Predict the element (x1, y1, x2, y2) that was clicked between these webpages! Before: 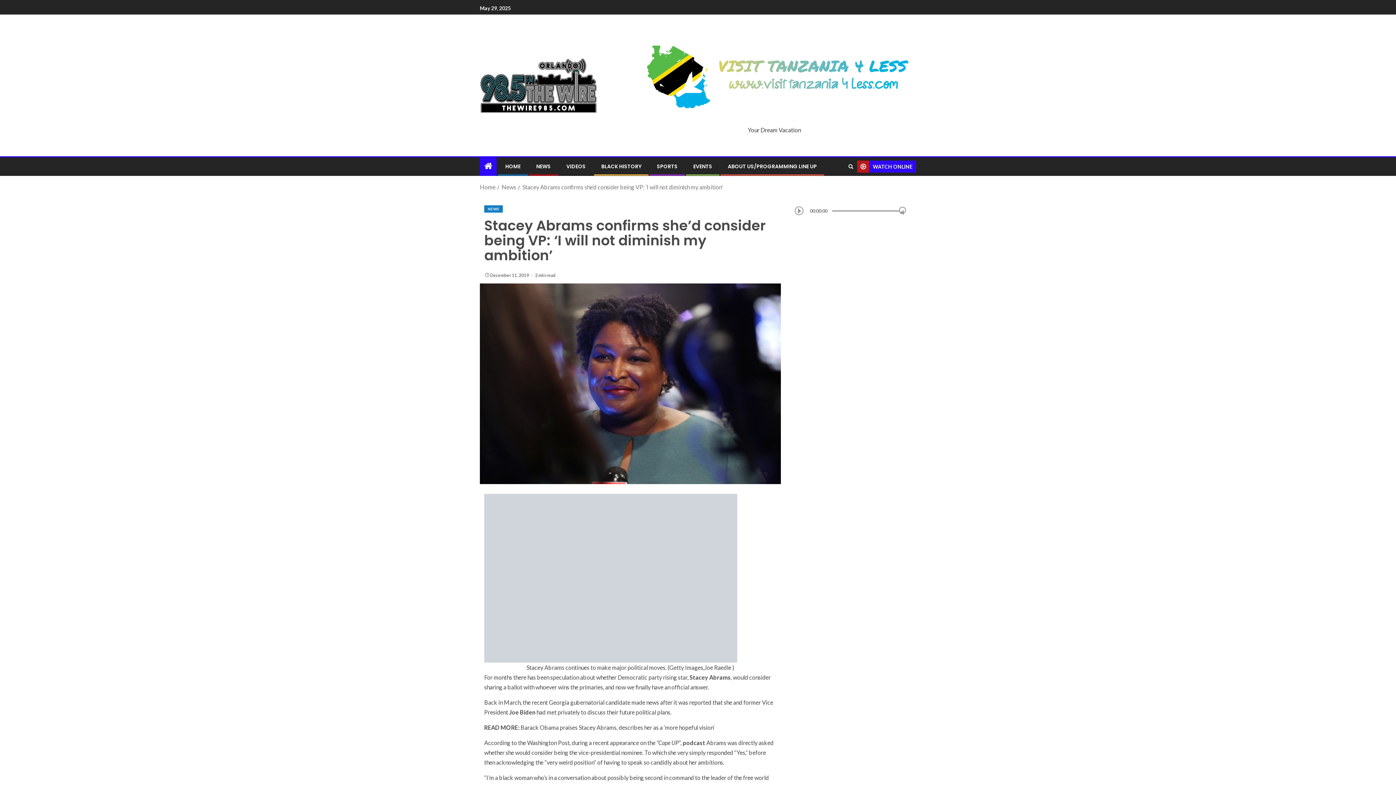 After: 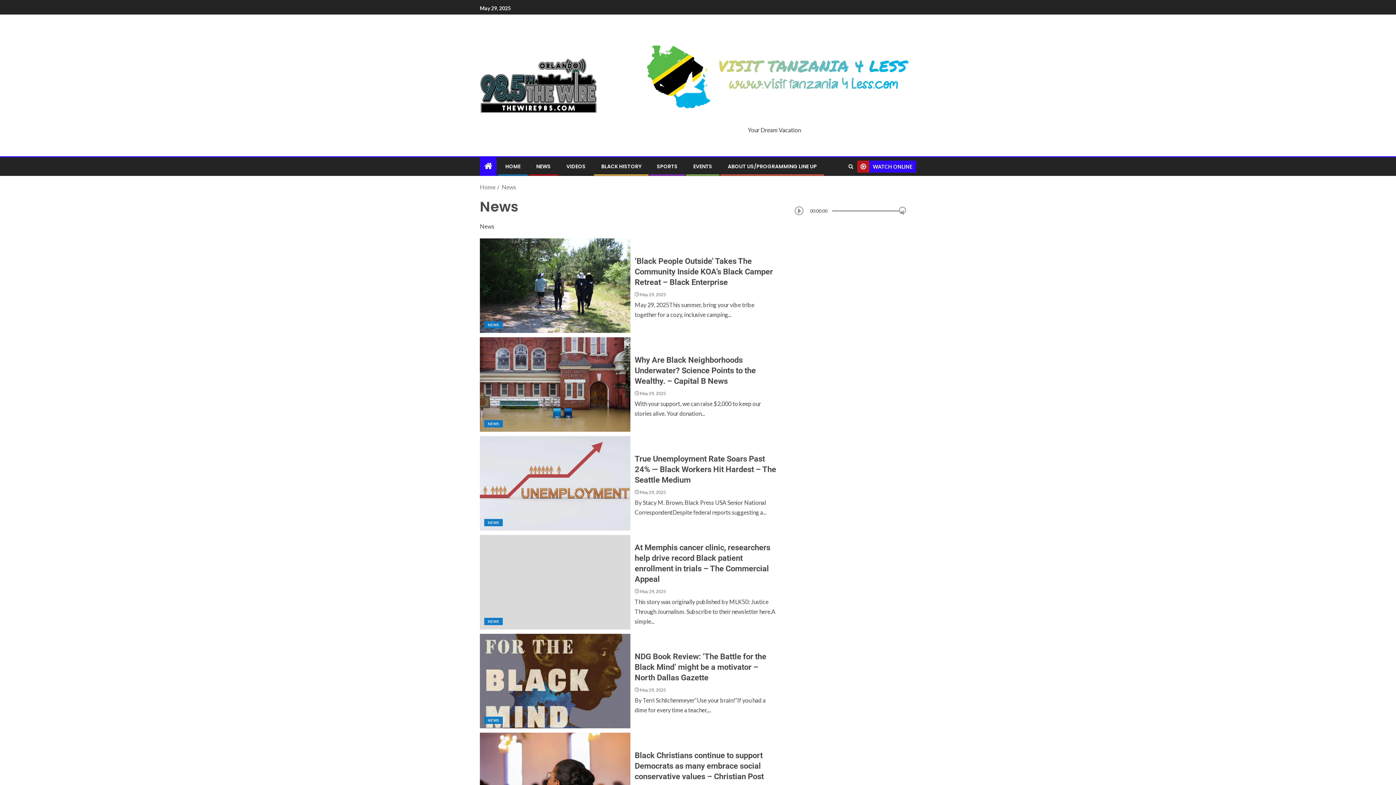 Action: label: NEWS bbox: (536, 163, 550, 170)